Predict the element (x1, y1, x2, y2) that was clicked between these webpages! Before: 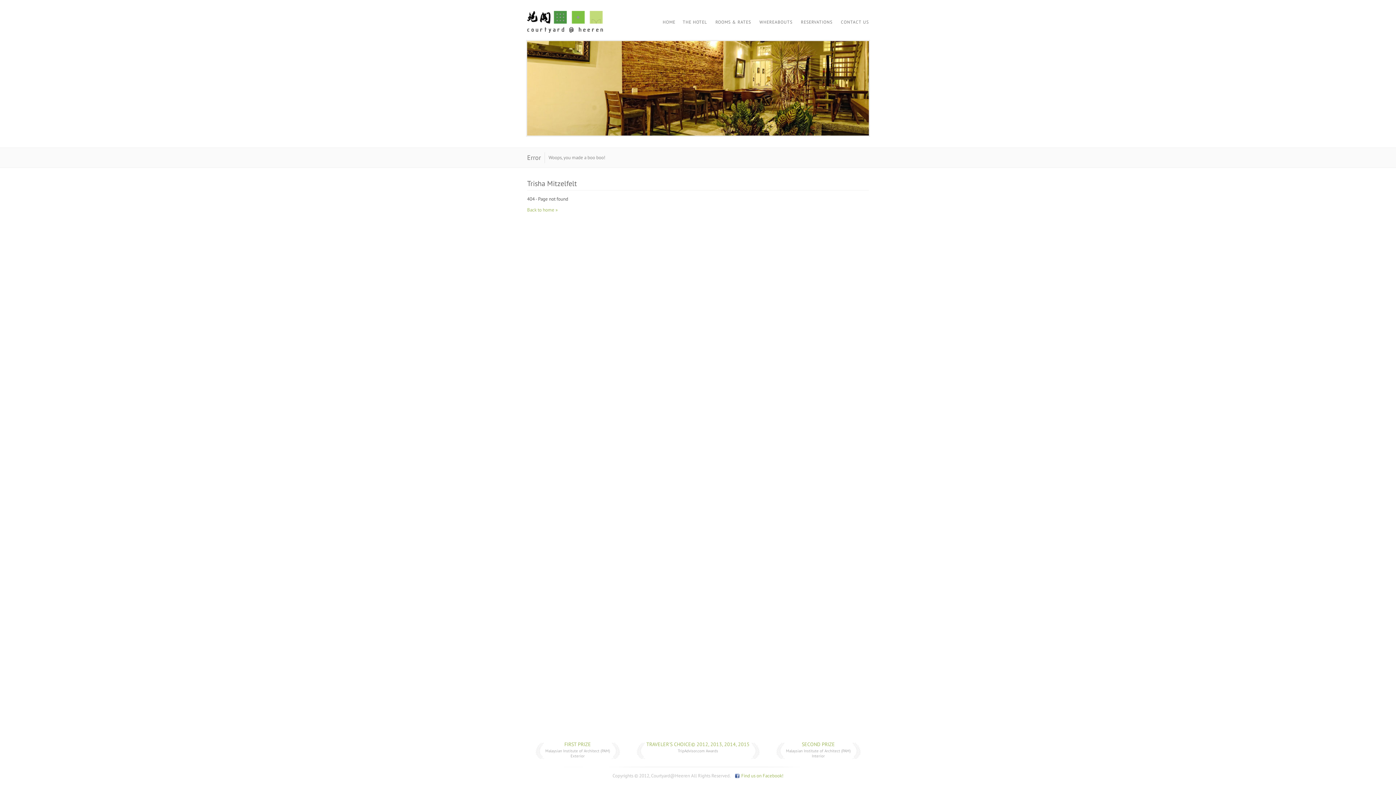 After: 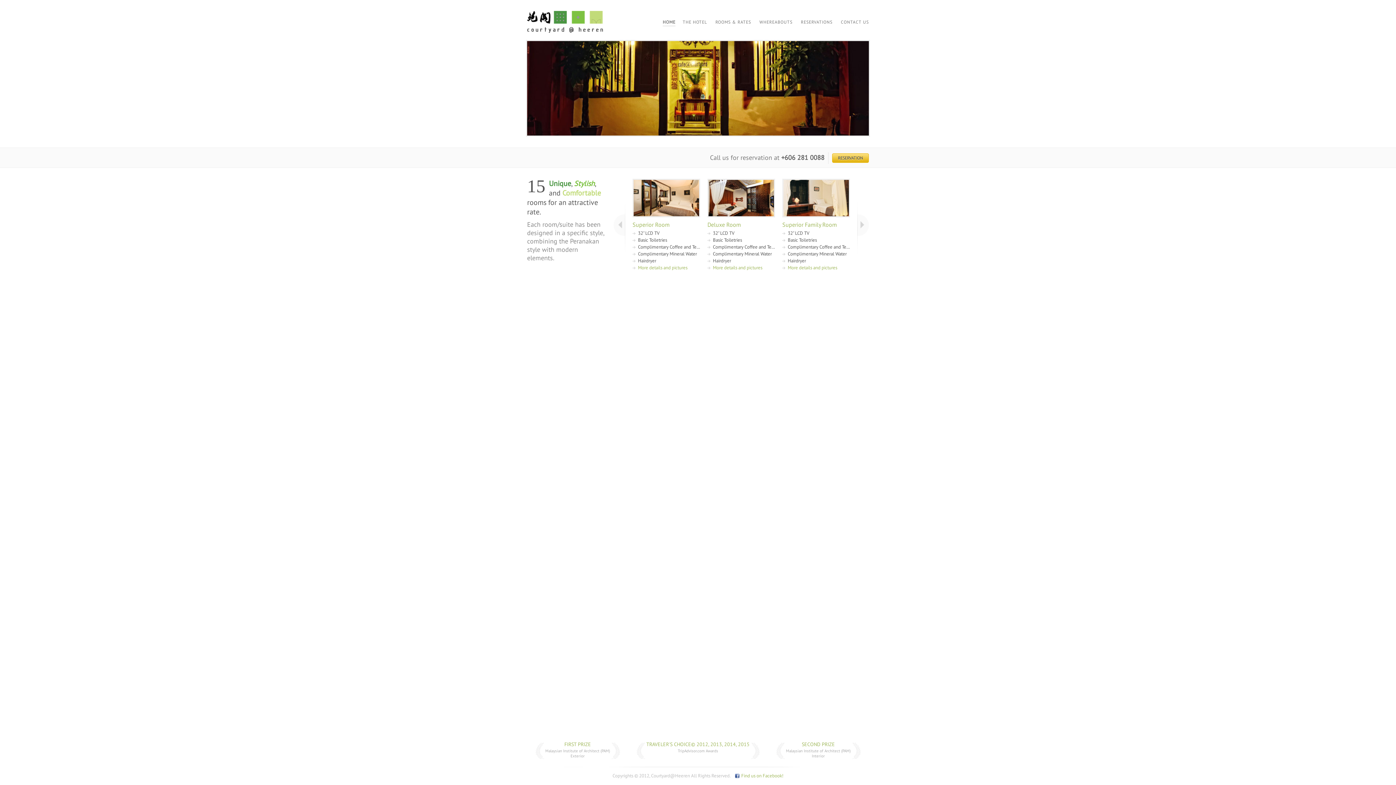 Action: label: Courtyard @ Heeren | Trisha Mitzelfelt bbox: (527, 10, 603, 32)